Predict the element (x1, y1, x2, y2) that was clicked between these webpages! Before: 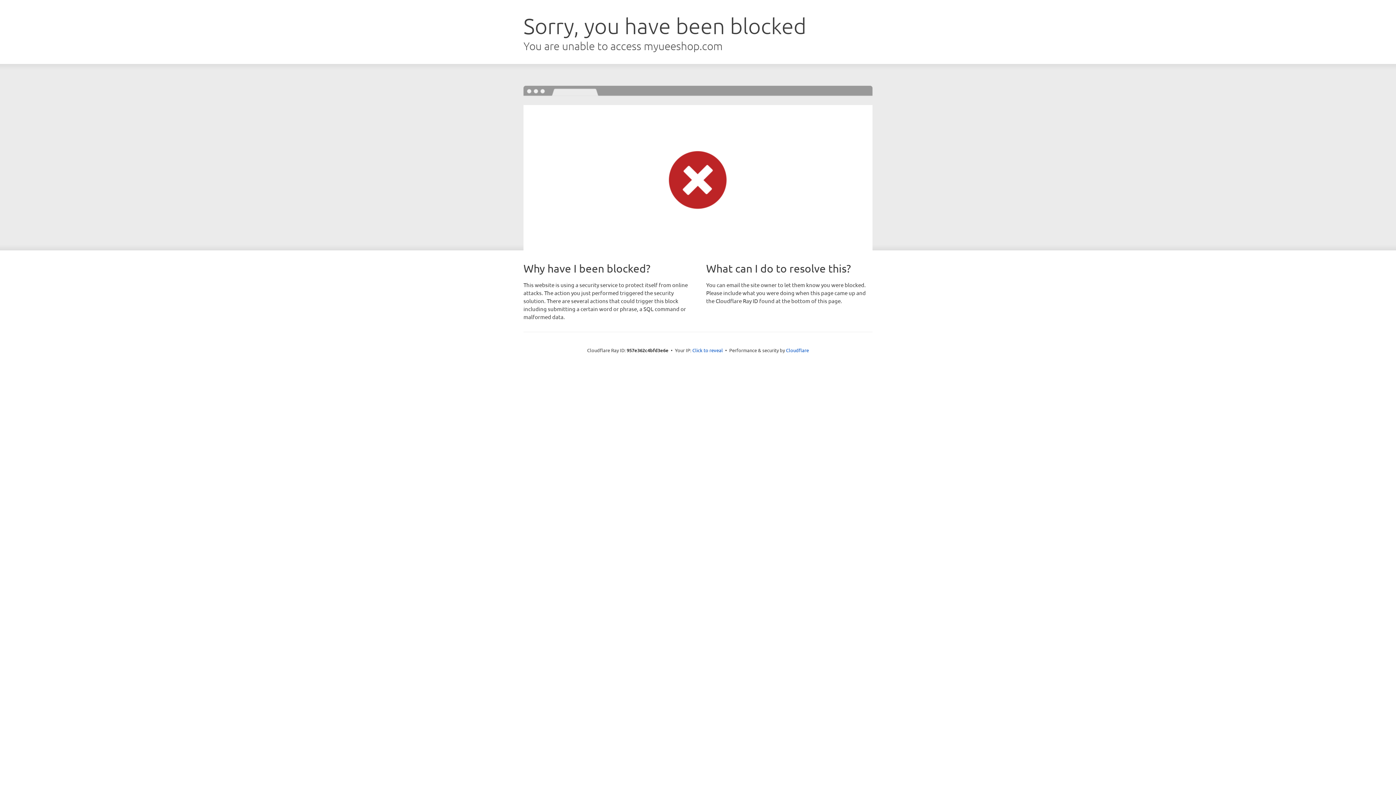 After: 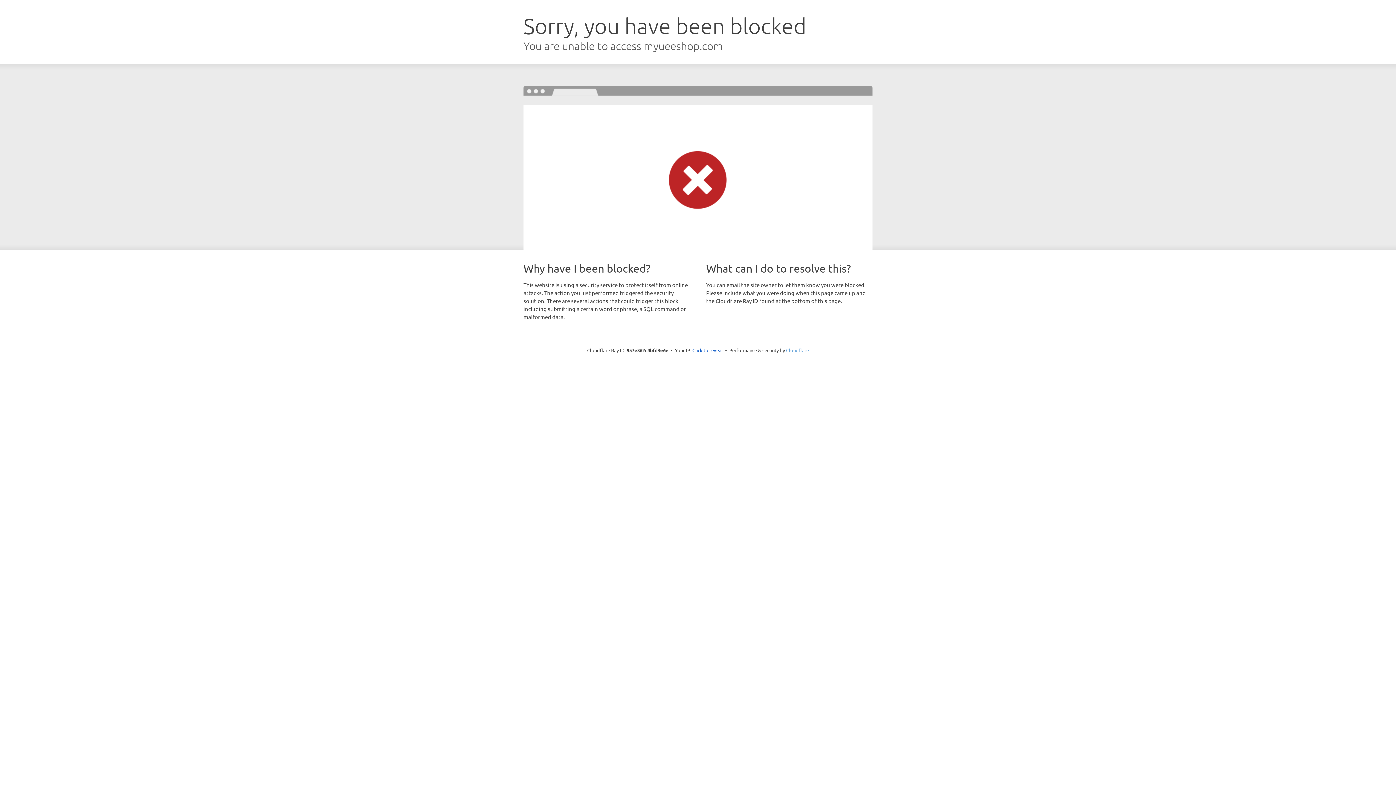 Action: bbox: (786, 347, 809, 353) label: Cloudflare